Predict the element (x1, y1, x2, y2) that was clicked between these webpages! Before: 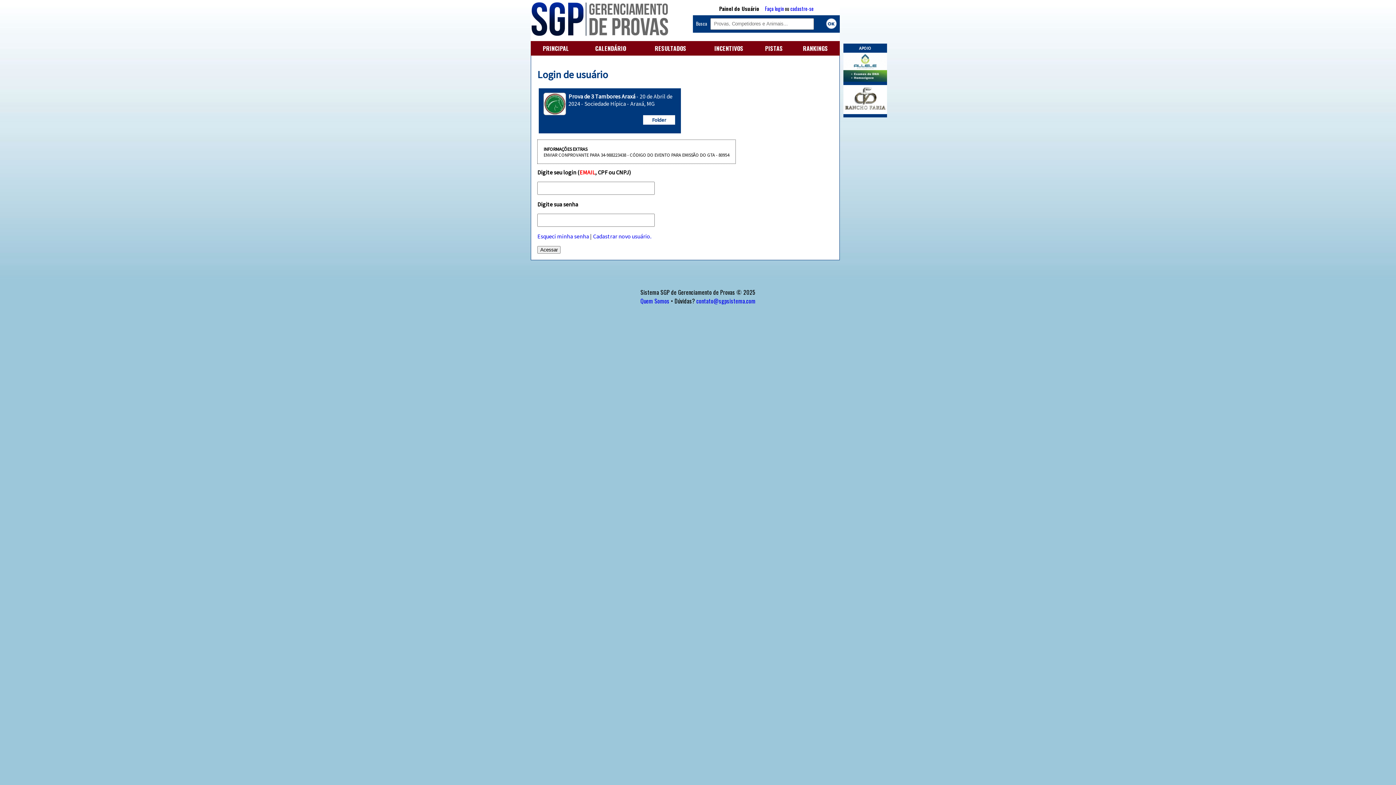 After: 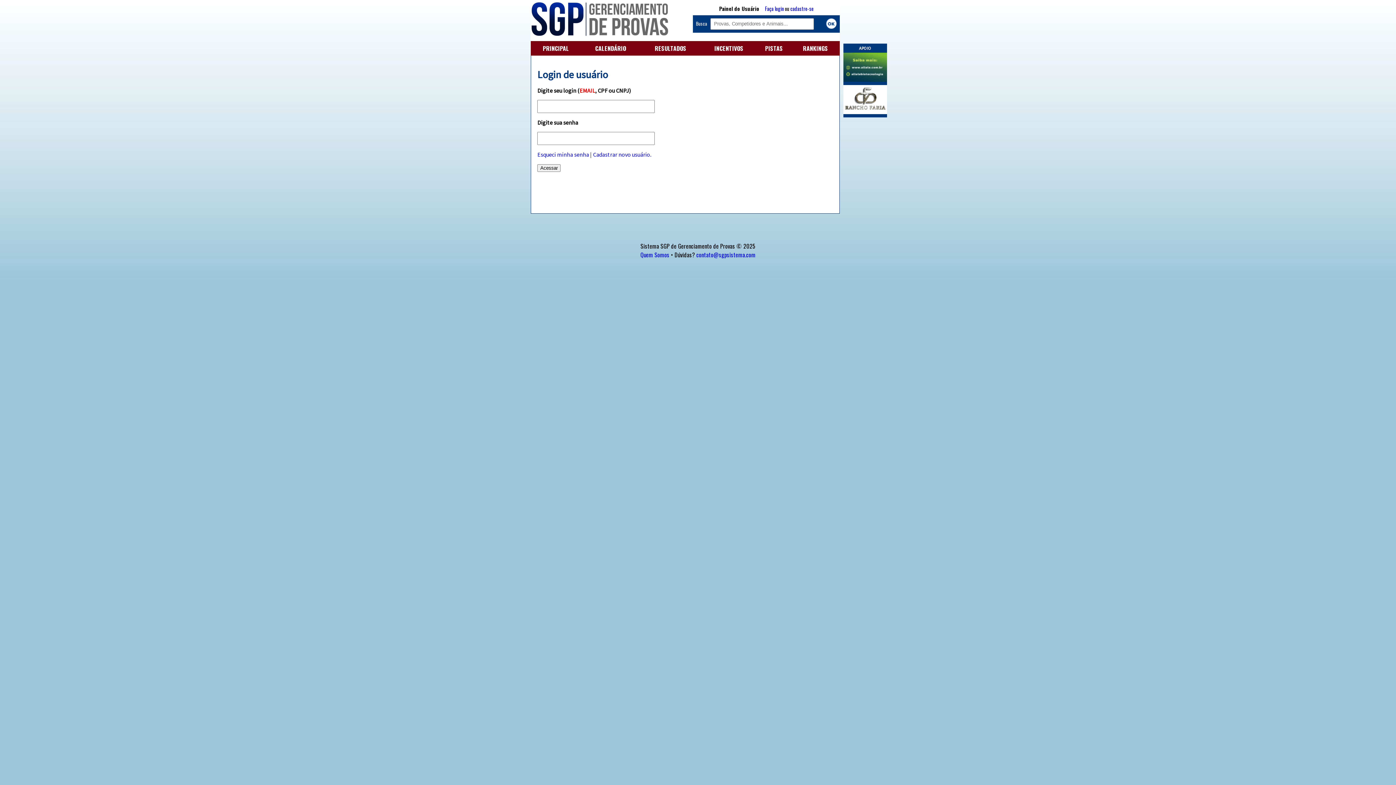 Action: label: Faça login bbox: (765, 4, 784, 12)